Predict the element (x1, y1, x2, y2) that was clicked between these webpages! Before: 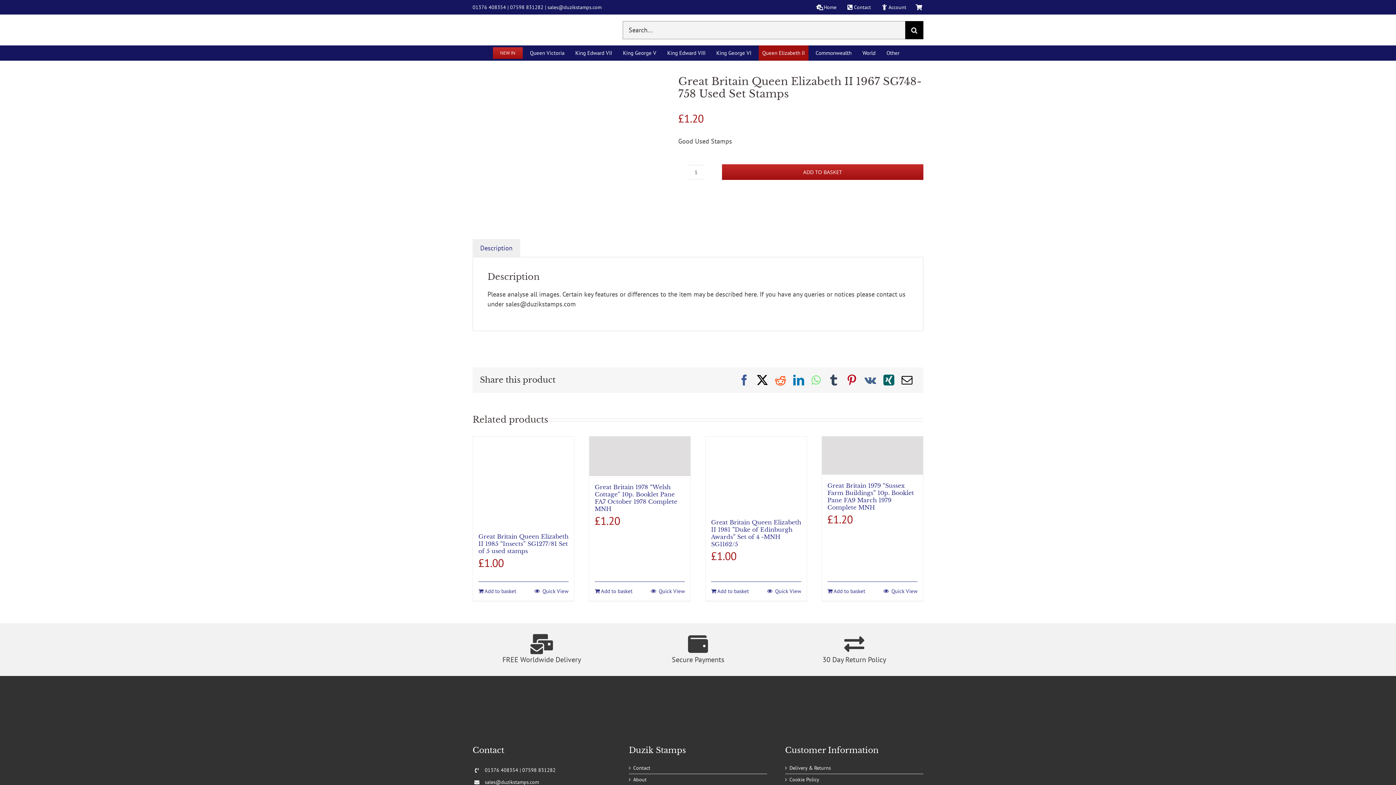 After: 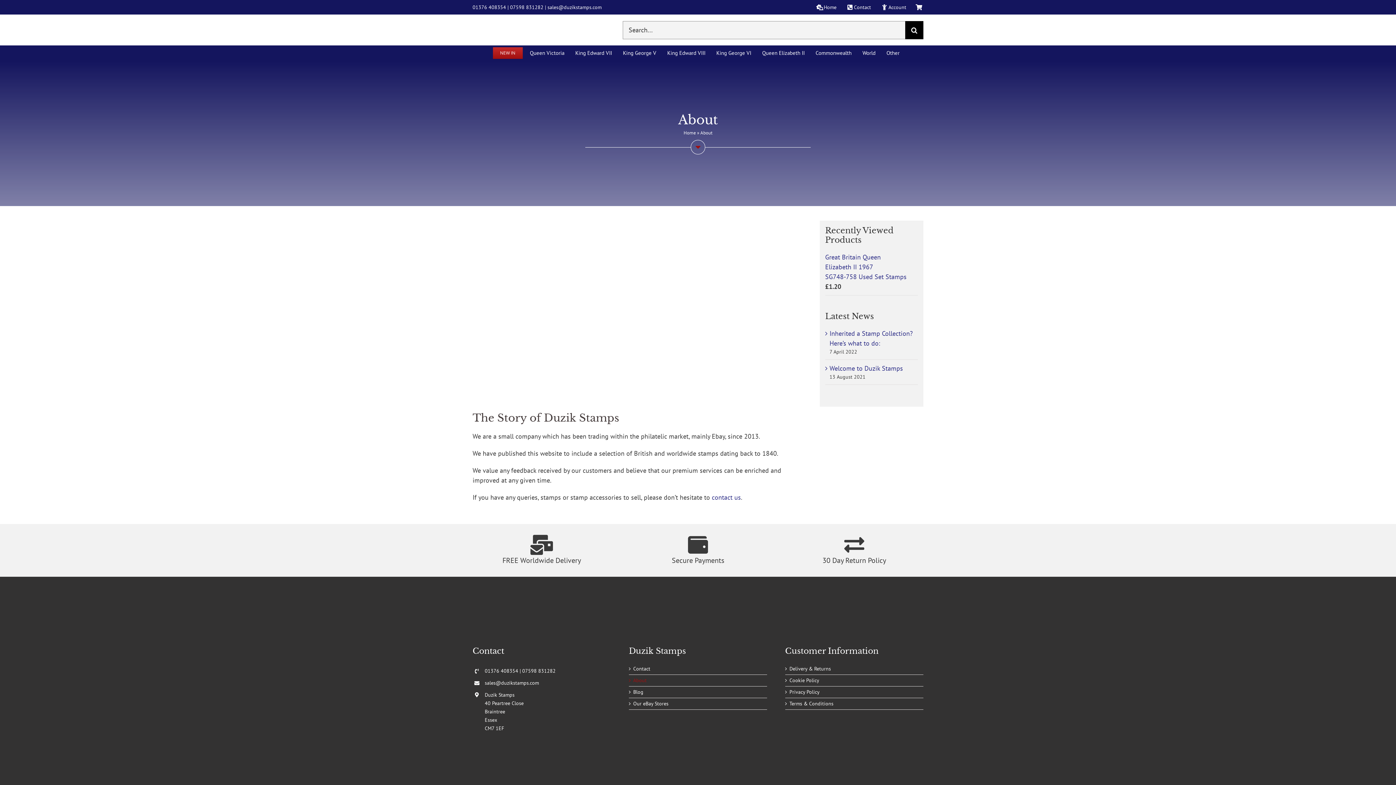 Action: label: About bbox: (633, 776, 646, 783)